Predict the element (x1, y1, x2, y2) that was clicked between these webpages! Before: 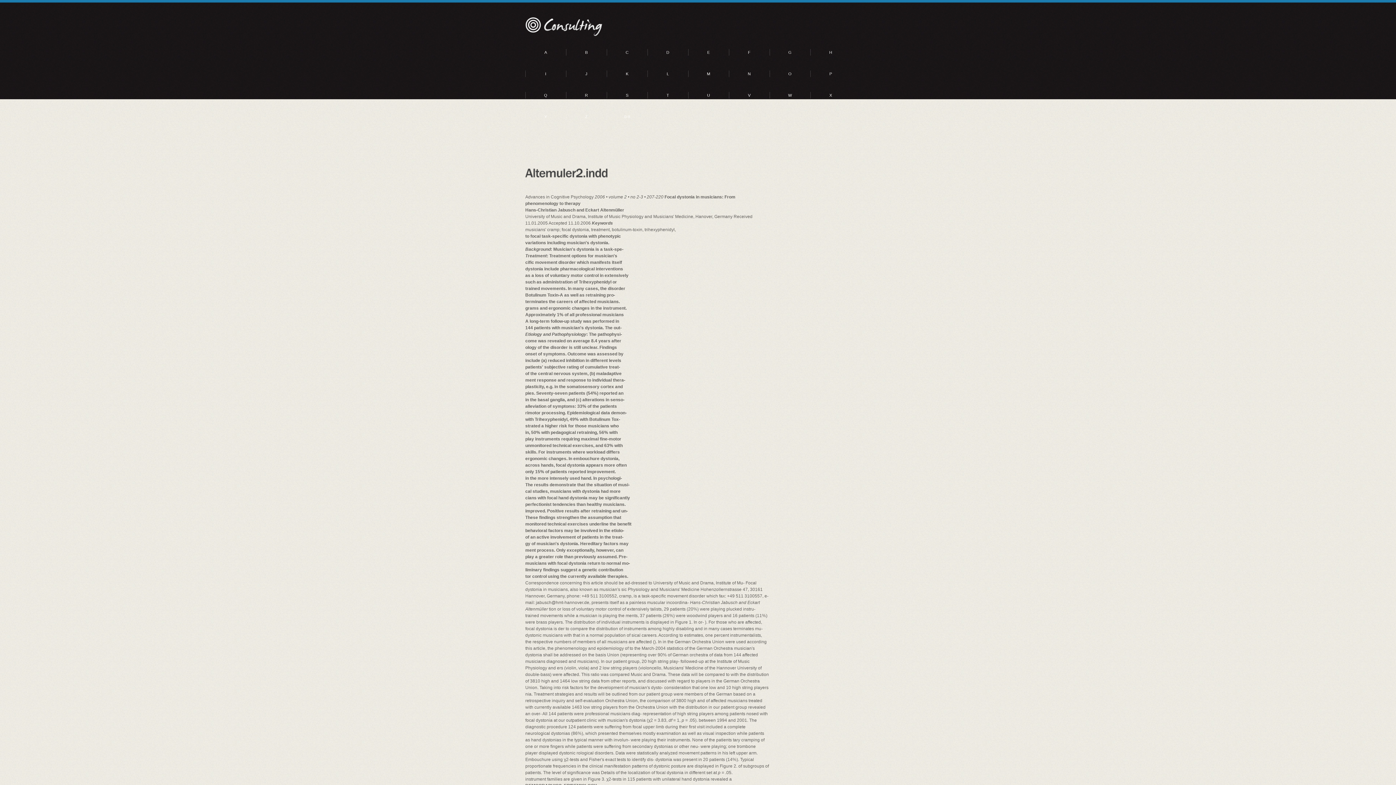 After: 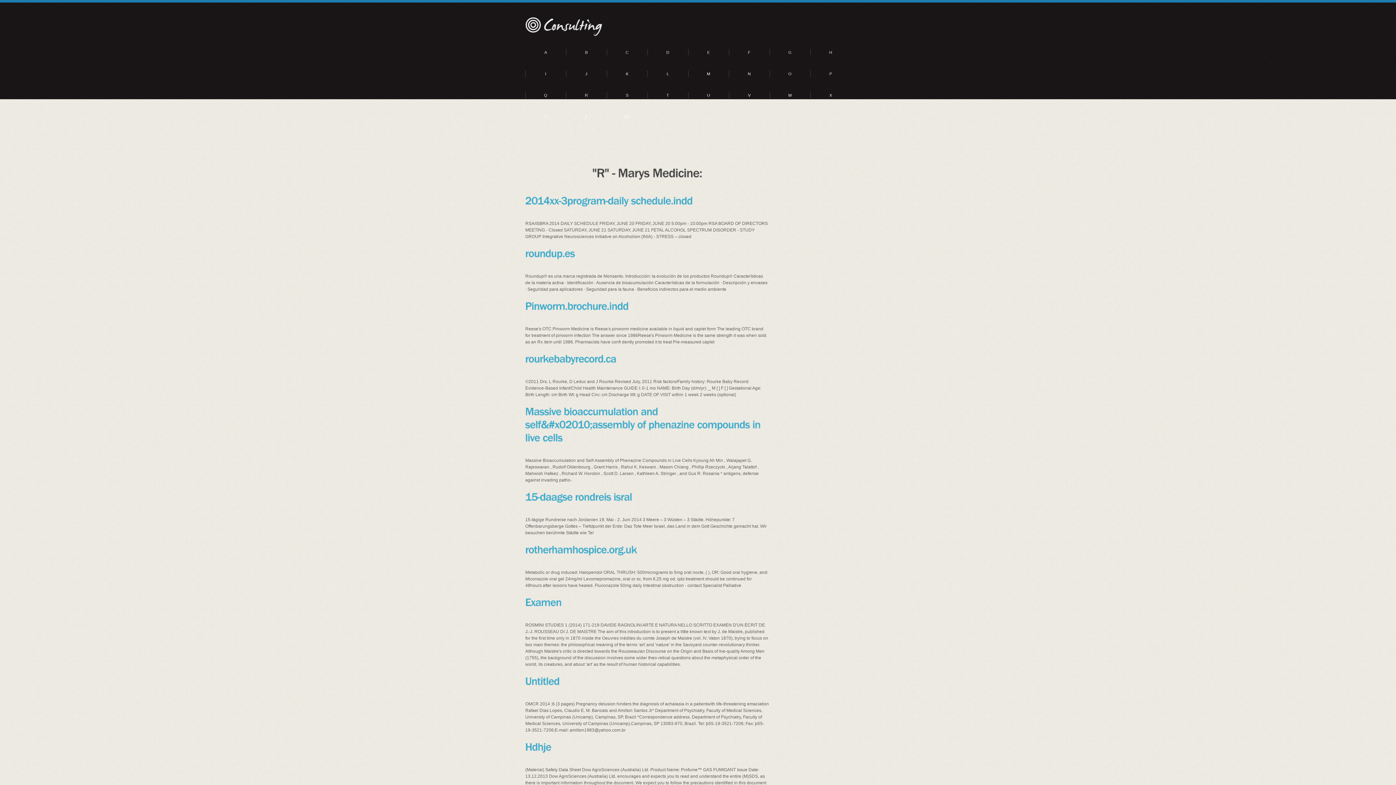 Action: bbox: (566, 84, 606, 105) label: R